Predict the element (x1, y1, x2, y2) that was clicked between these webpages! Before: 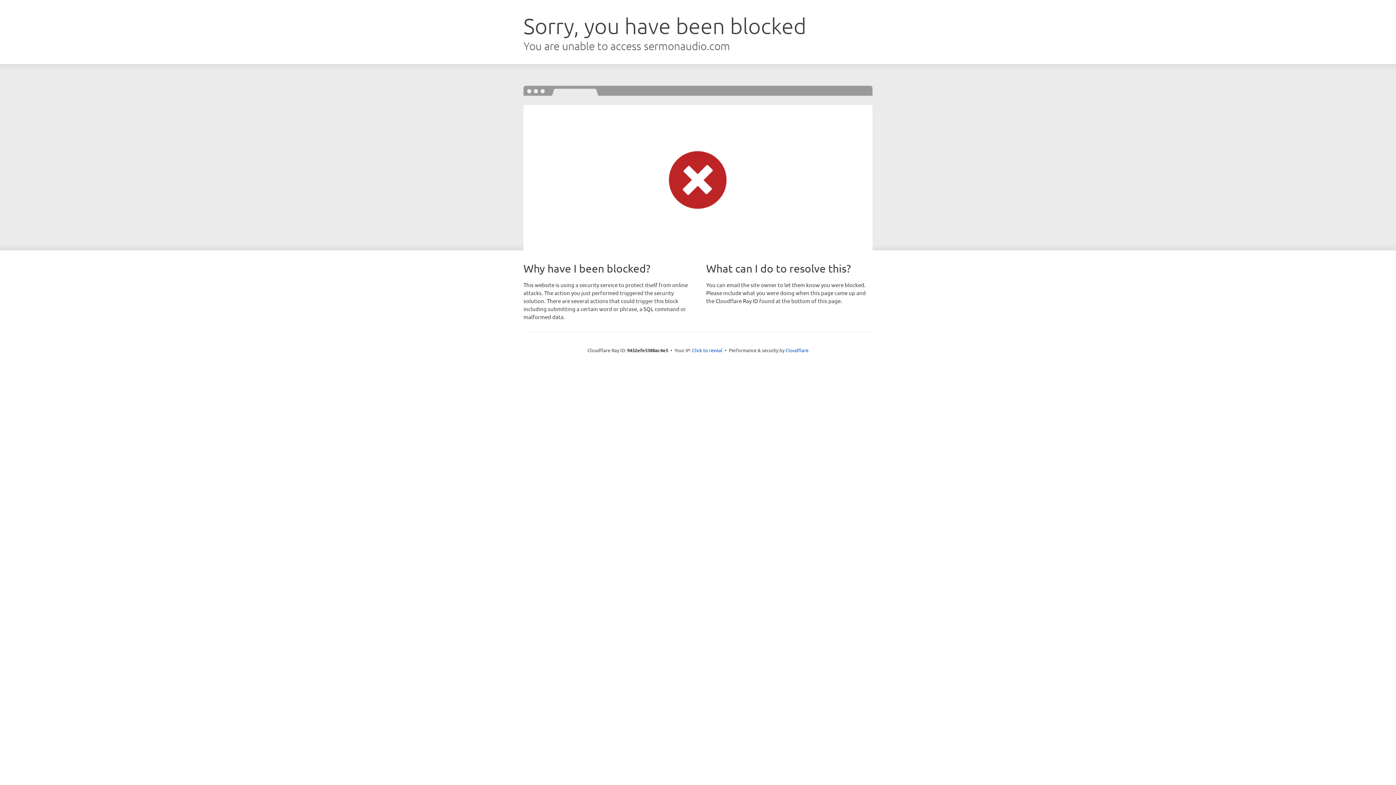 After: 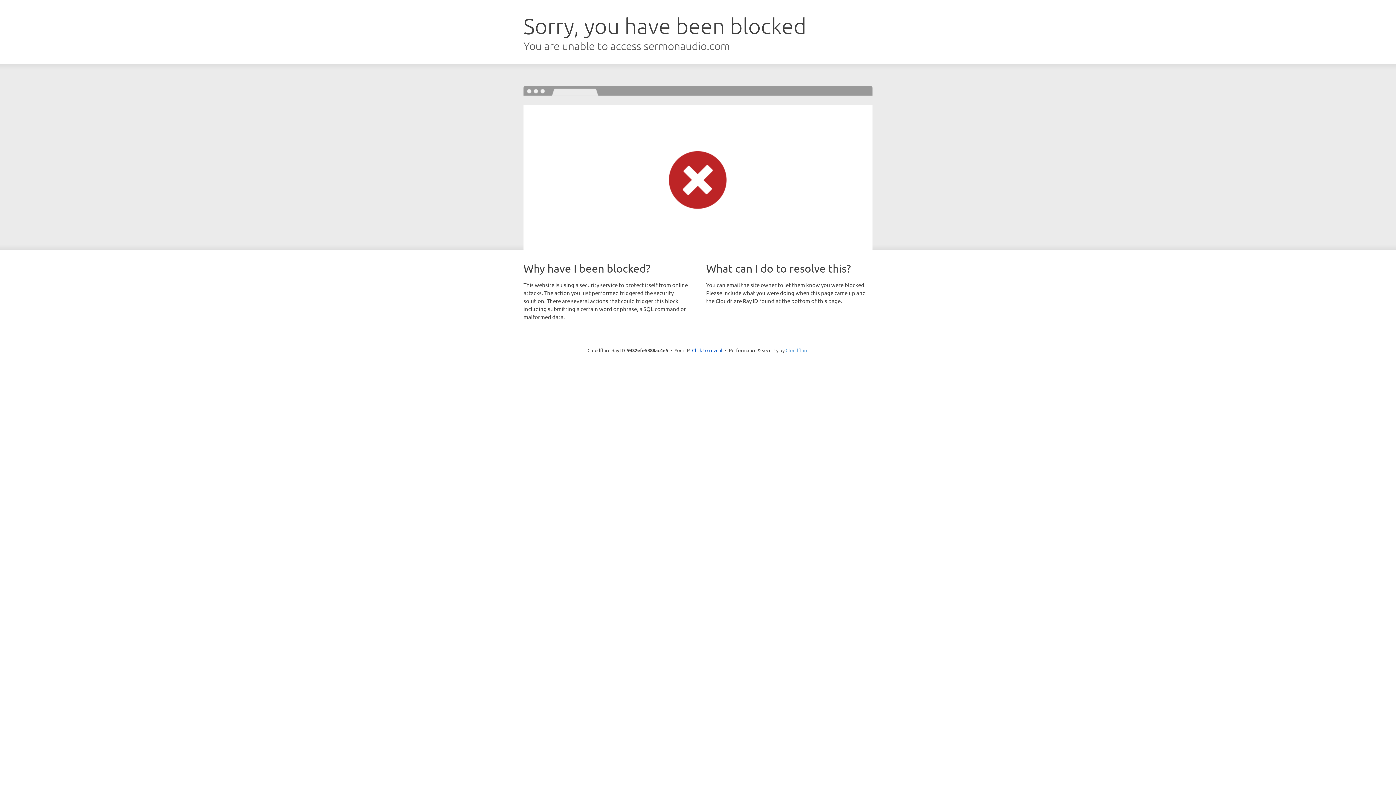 Action: label: Cloudflare bbox: (785, 347, 808, 353)